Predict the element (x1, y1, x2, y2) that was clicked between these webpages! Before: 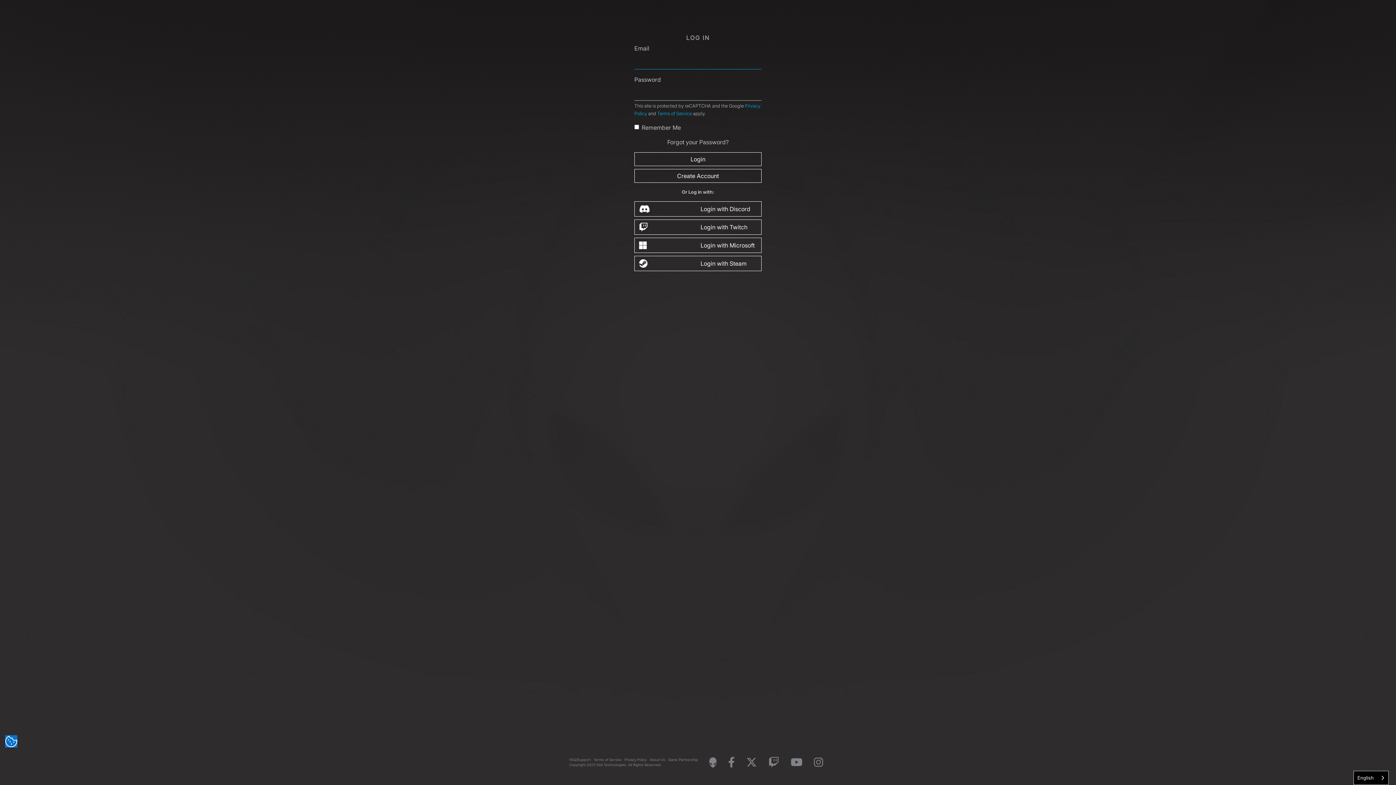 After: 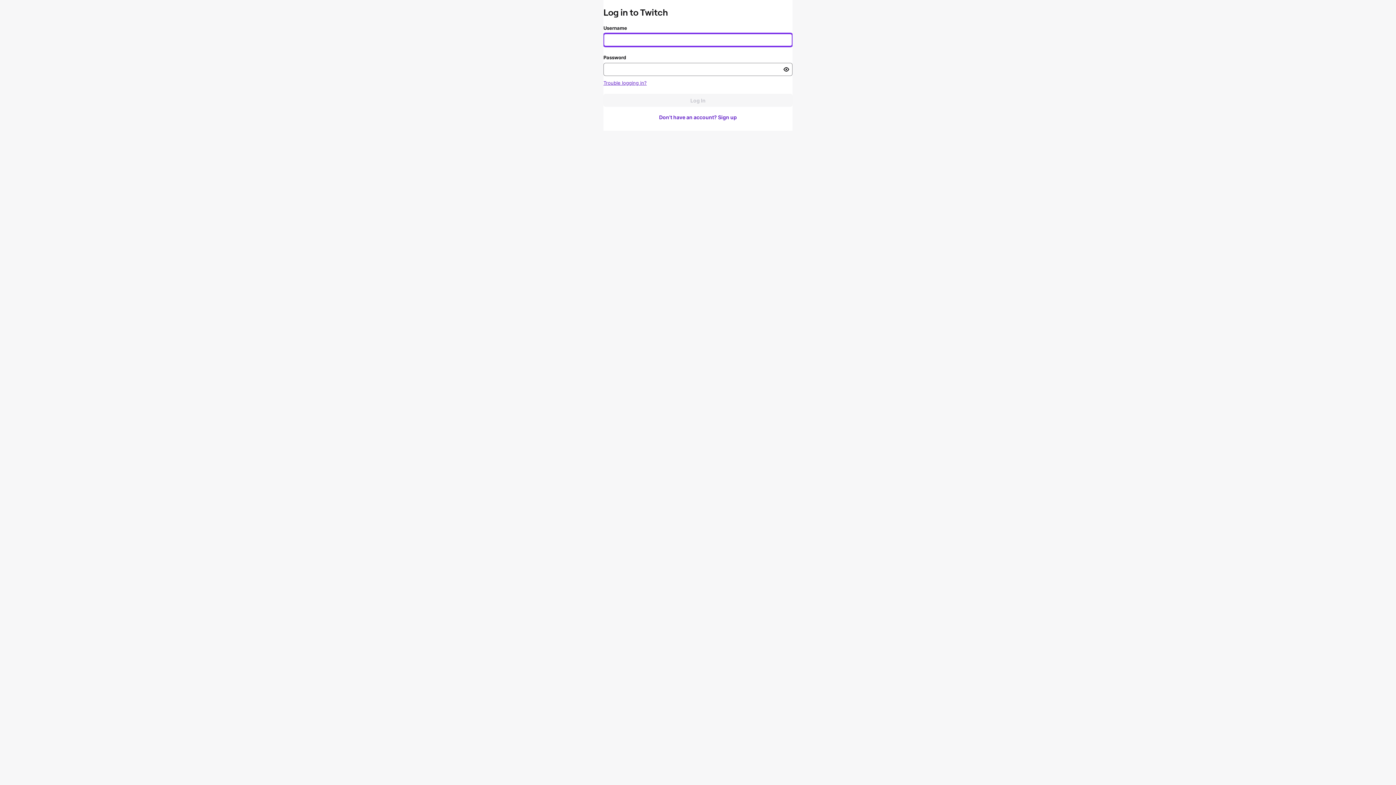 Action: bbox: (634, 219, 761, 234) label: Login with Twitch